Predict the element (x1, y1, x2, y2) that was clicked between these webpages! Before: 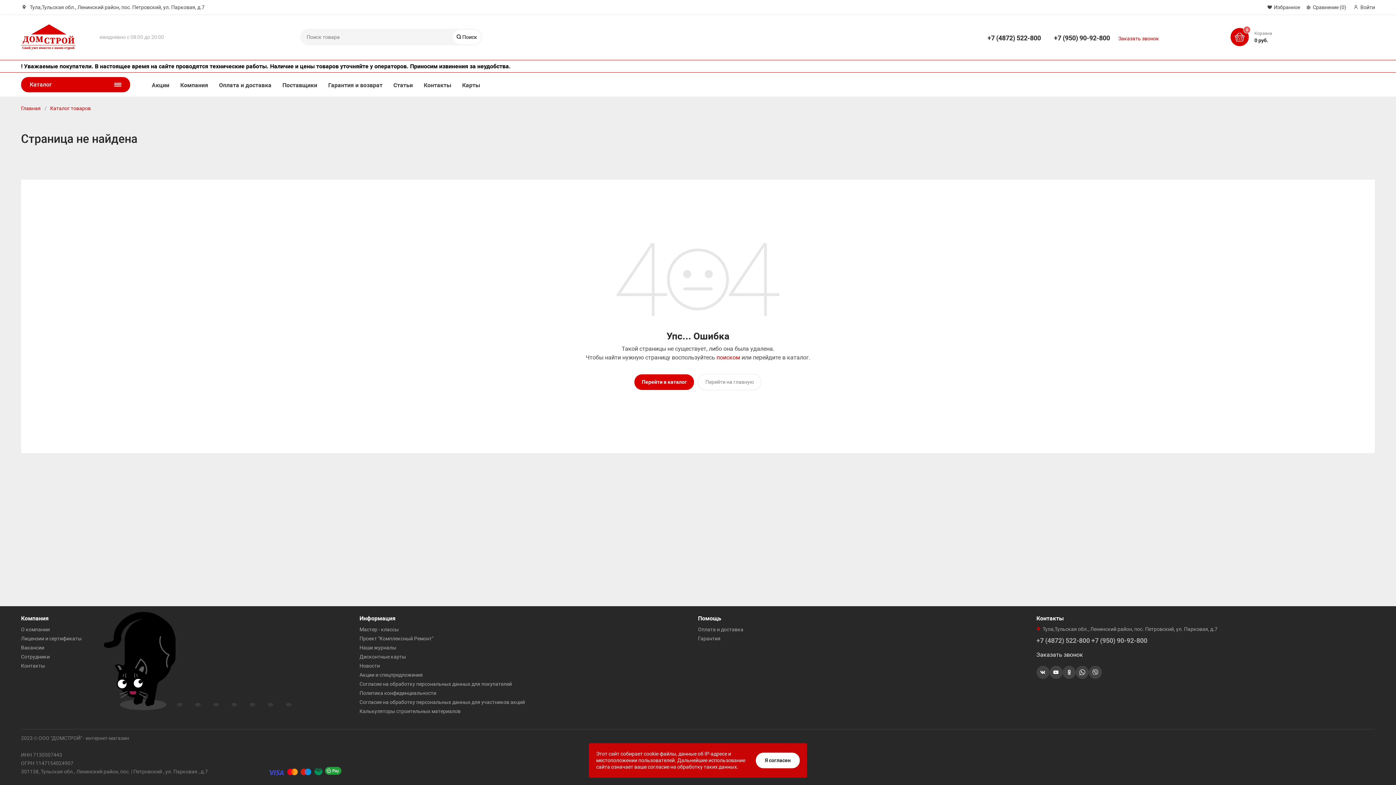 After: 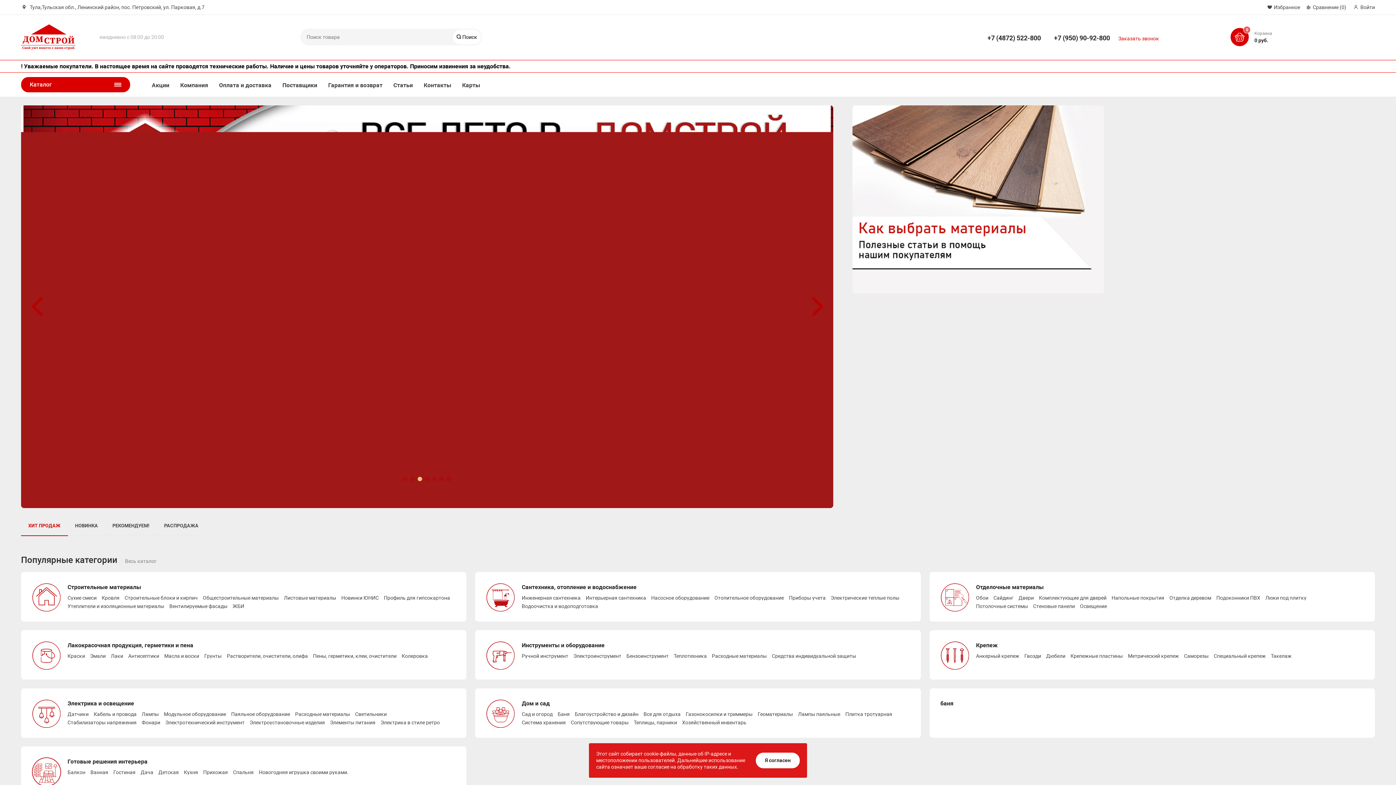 Action: bbox: (21, 18, 75, 55)